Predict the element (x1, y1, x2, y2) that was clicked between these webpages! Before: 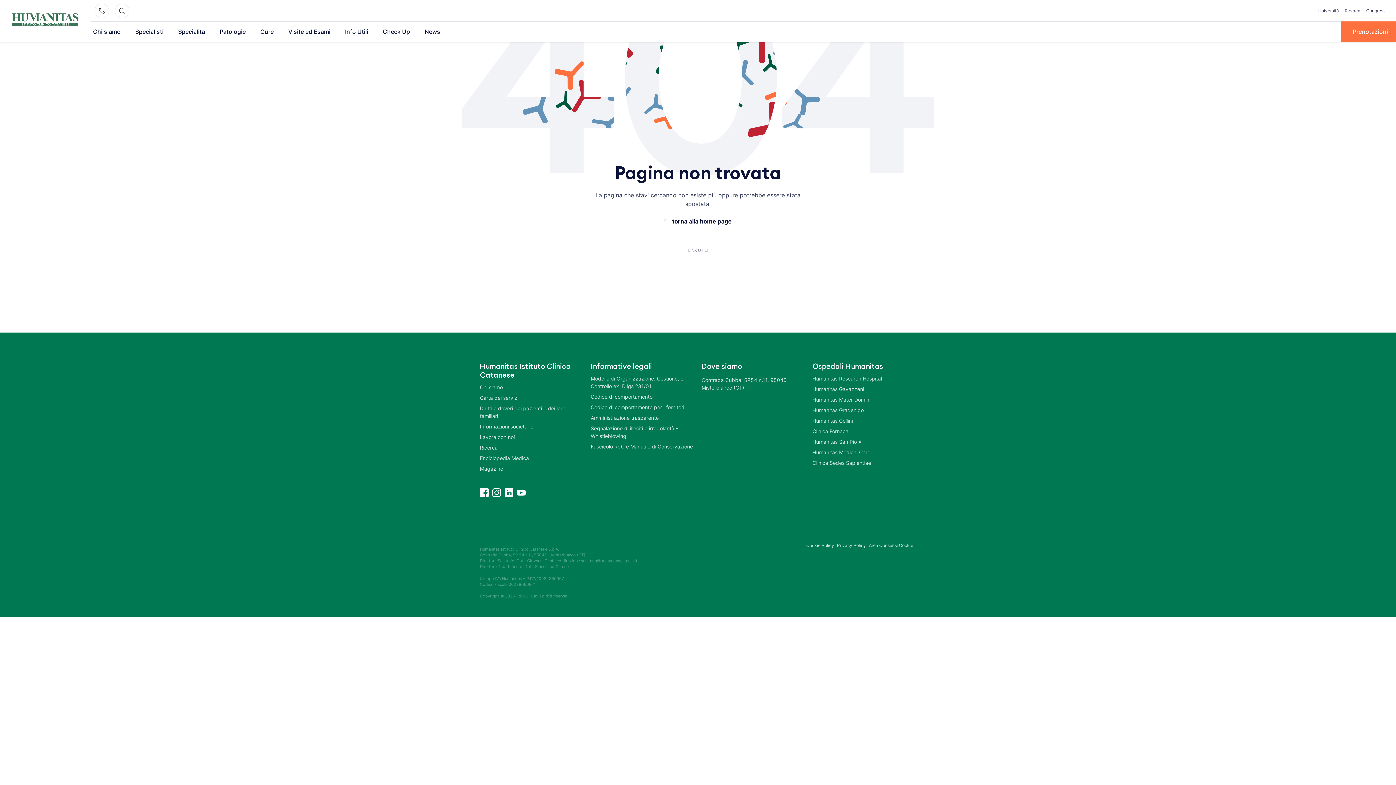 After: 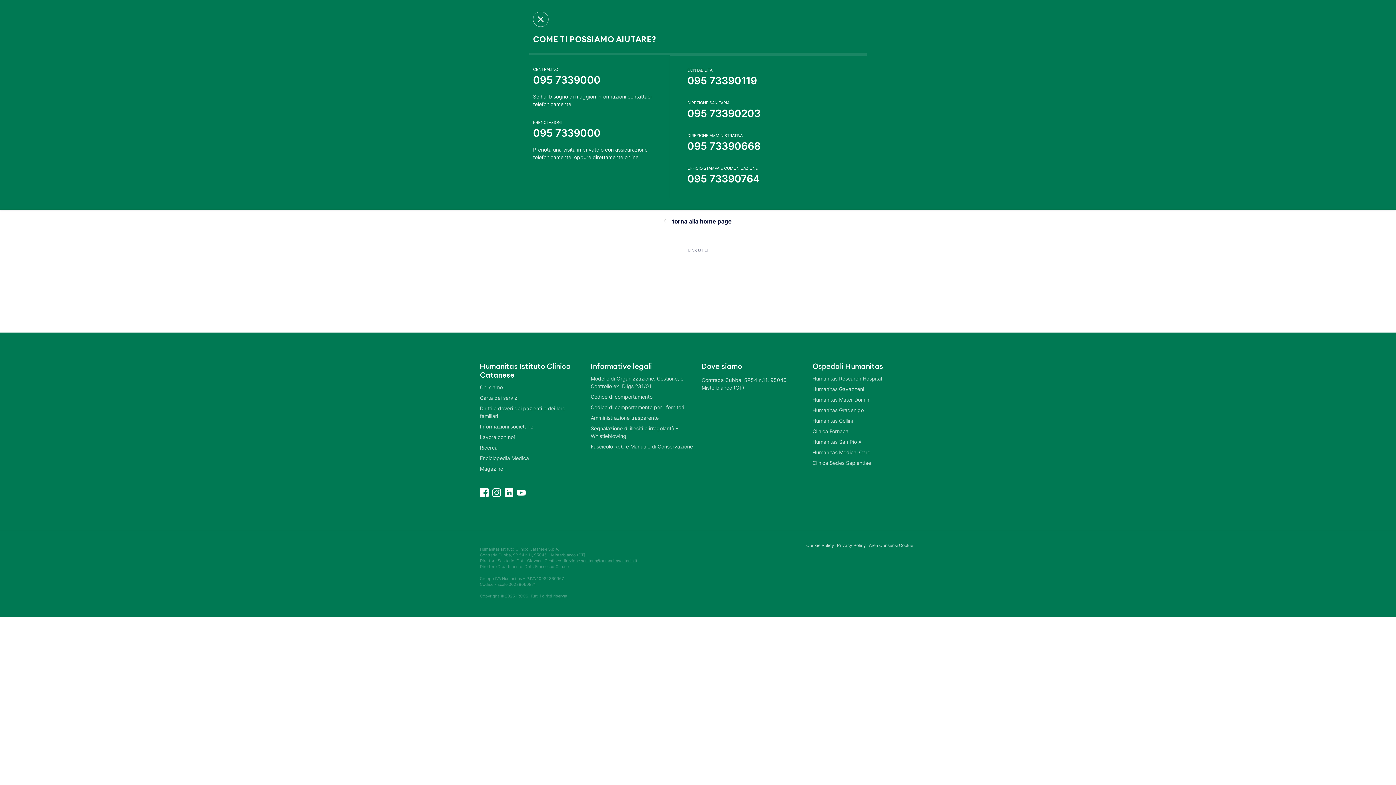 Action: bbox: (94, 3, 109, 18)